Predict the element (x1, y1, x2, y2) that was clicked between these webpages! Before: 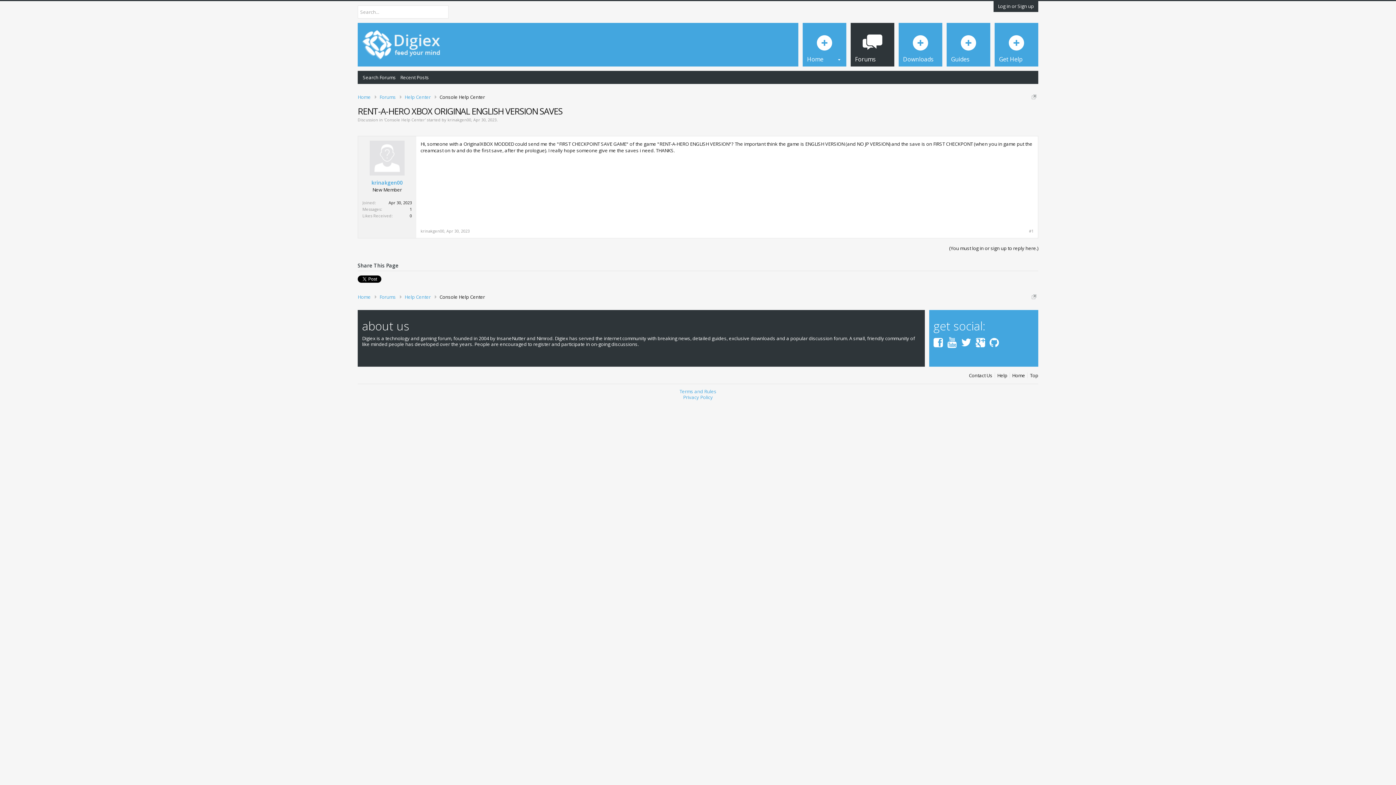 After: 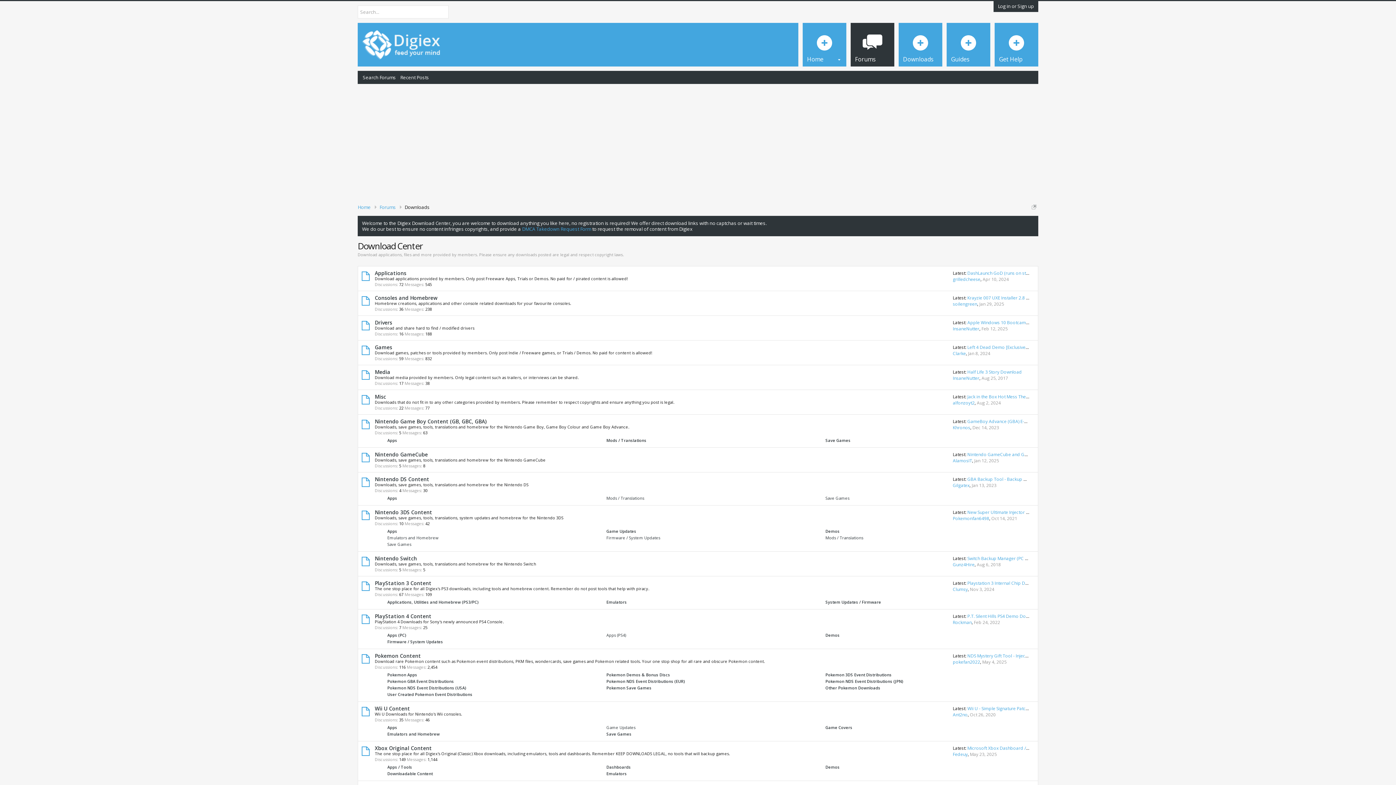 Action: label: Downloads bbox: (898, 22, 942, 66)